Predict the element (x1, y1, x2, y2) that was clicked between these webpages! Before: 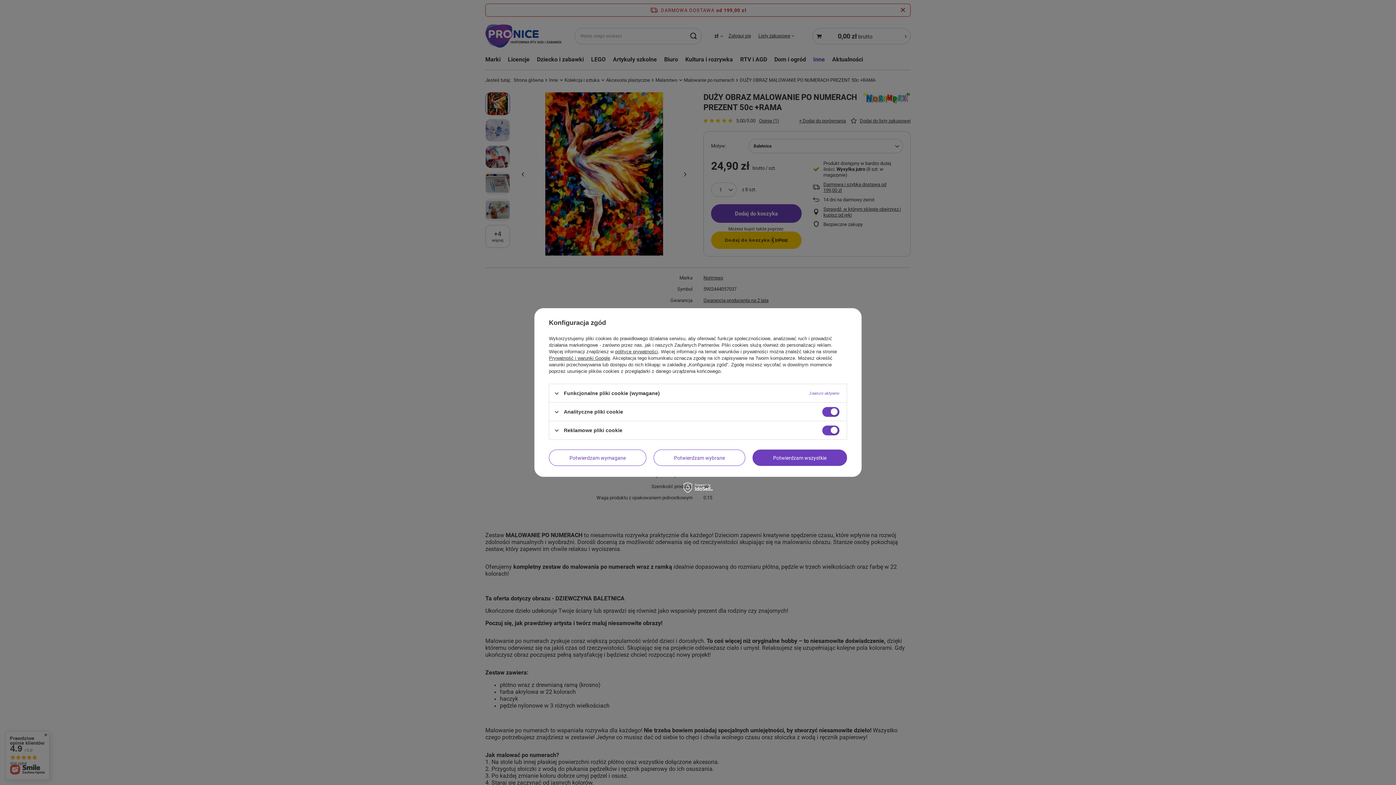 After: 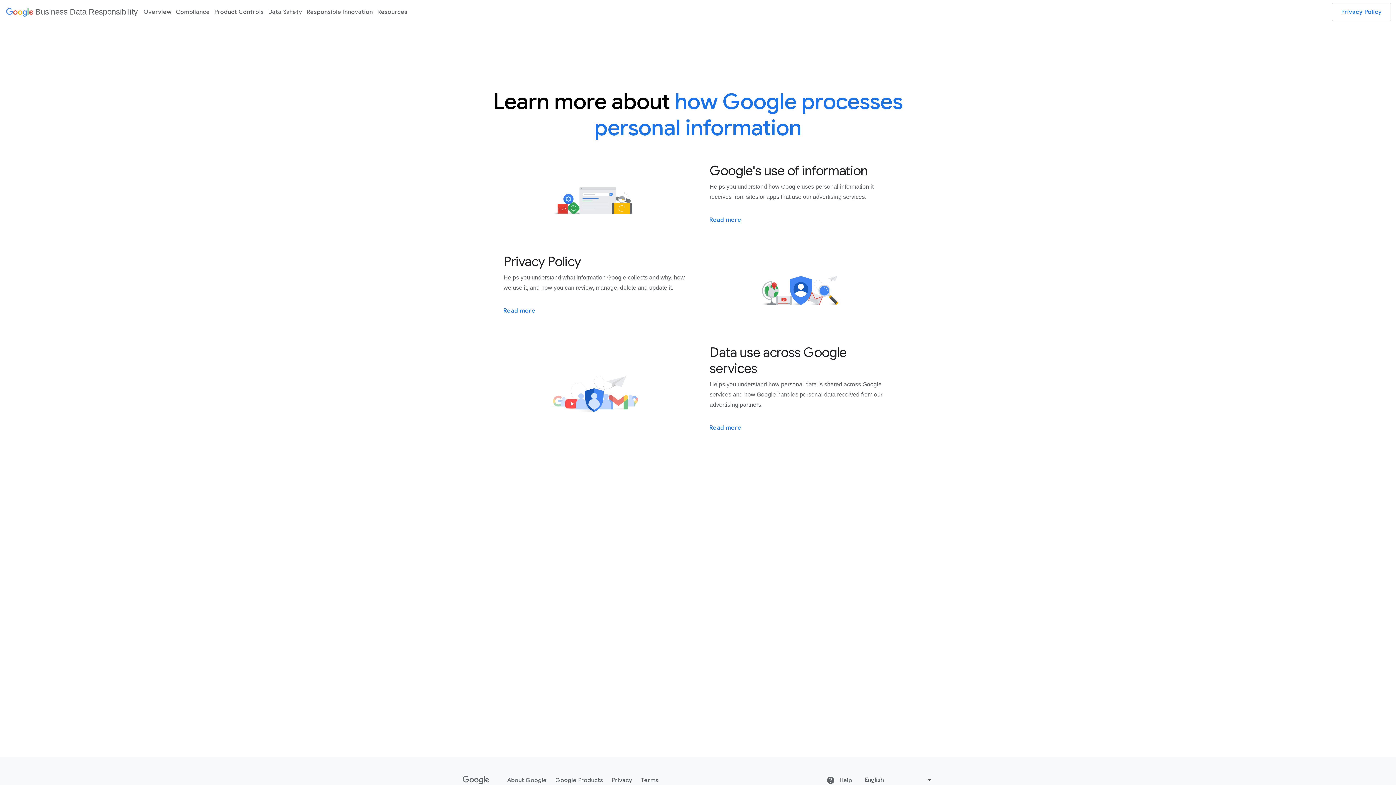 Action: bbox: (549, 355, 610, 361) label: Prywatność i warunki Google